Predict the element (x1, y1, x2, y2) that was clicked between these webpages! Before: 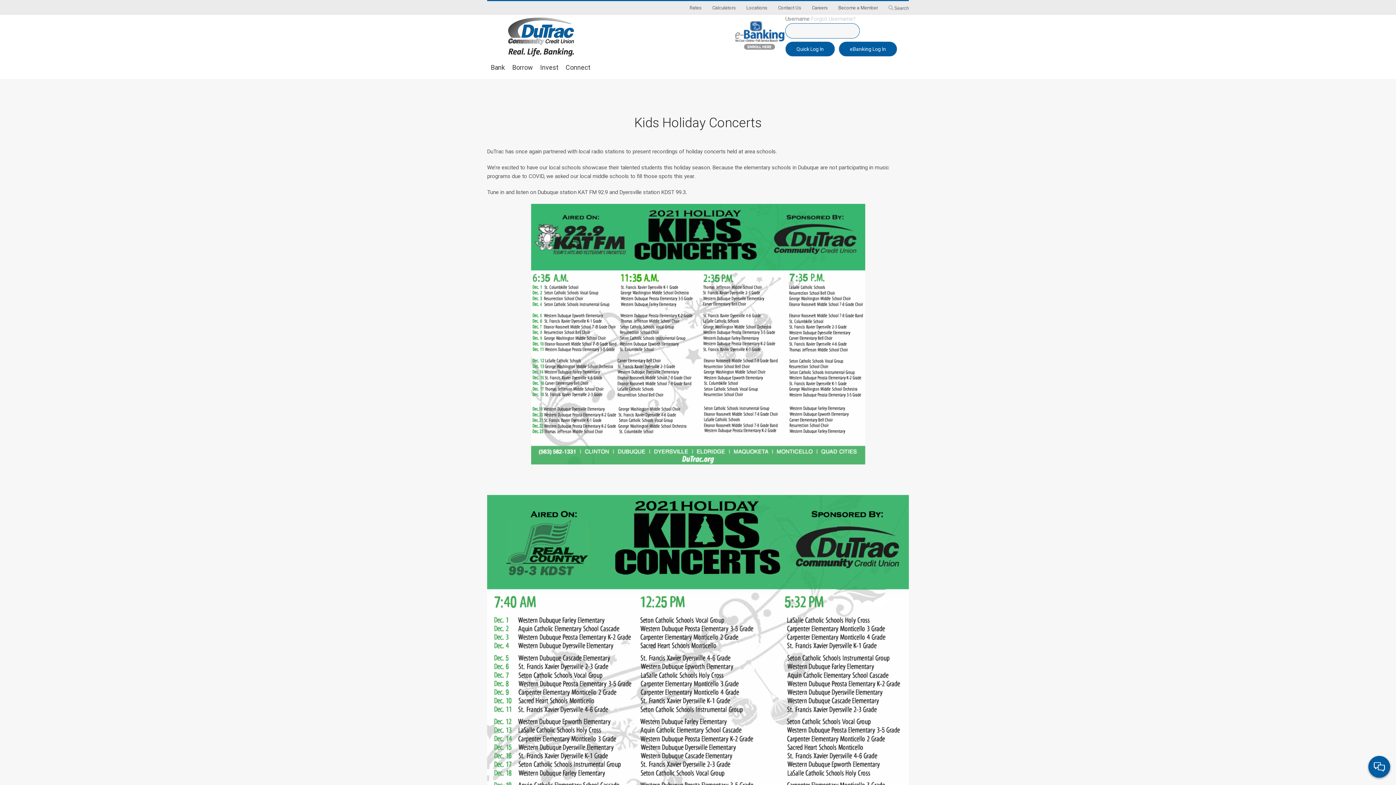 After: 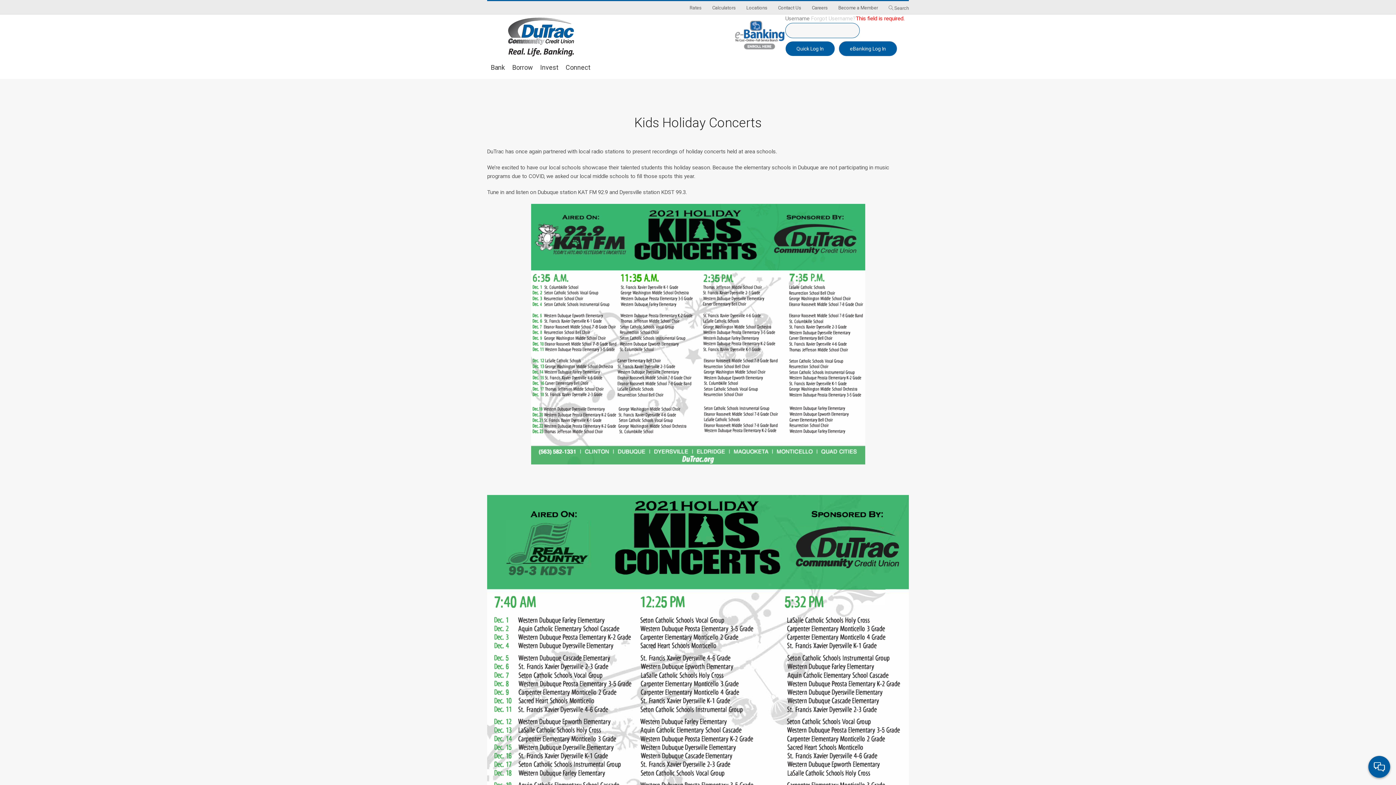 Action: bbox: (785, 41, 835, 56) label: Quick Log In